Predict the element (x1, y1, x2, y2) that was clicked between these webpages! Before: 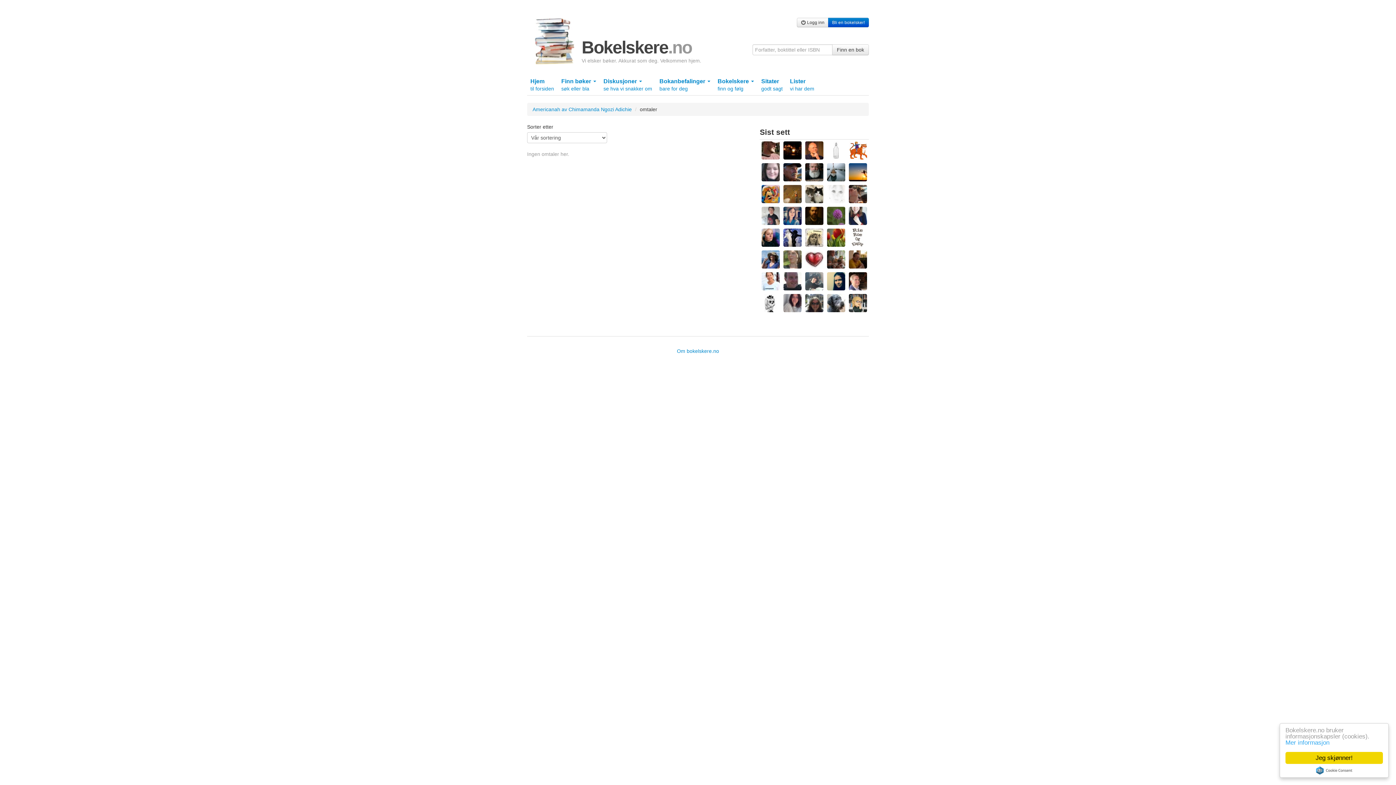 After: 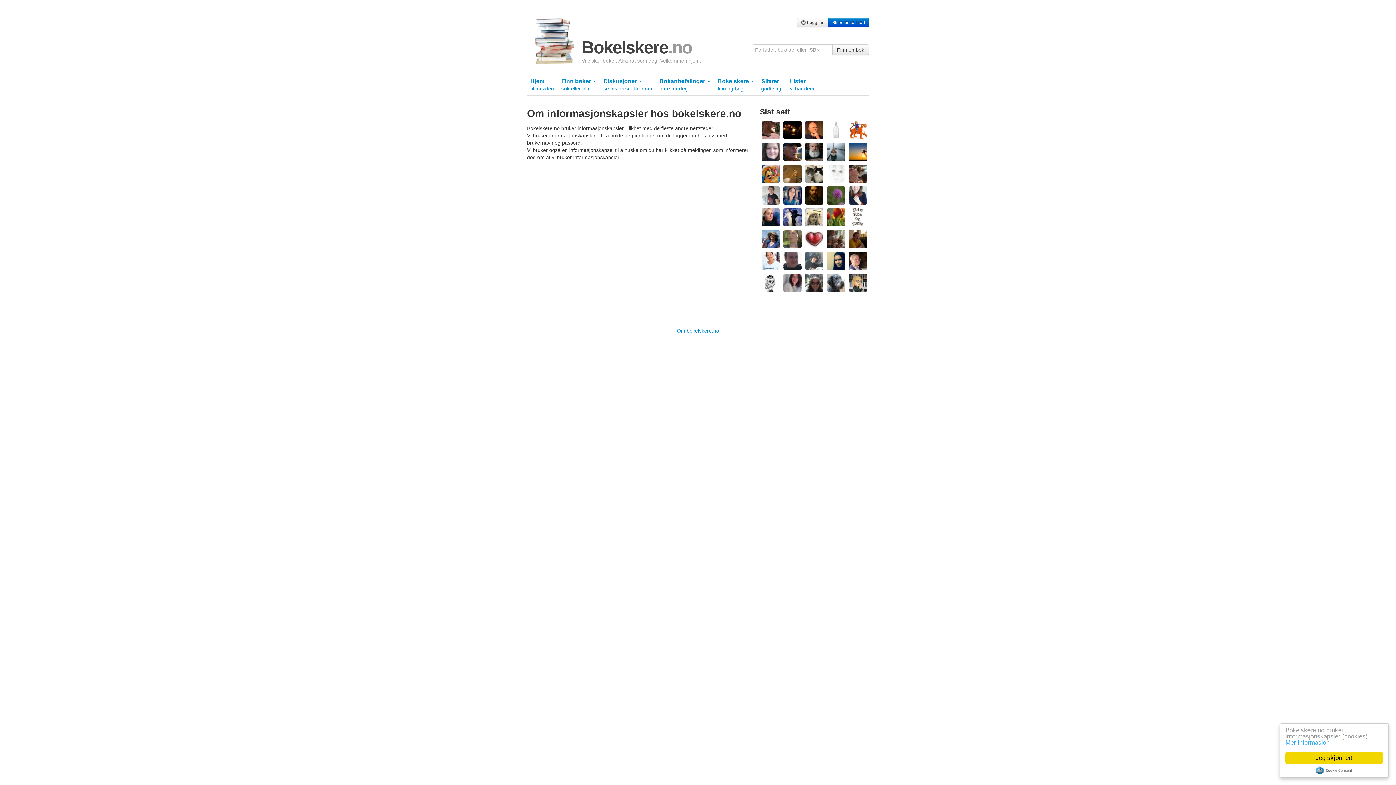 Action: bbox: (1285, 739, 1329, 746) label: 
Mer informasjon